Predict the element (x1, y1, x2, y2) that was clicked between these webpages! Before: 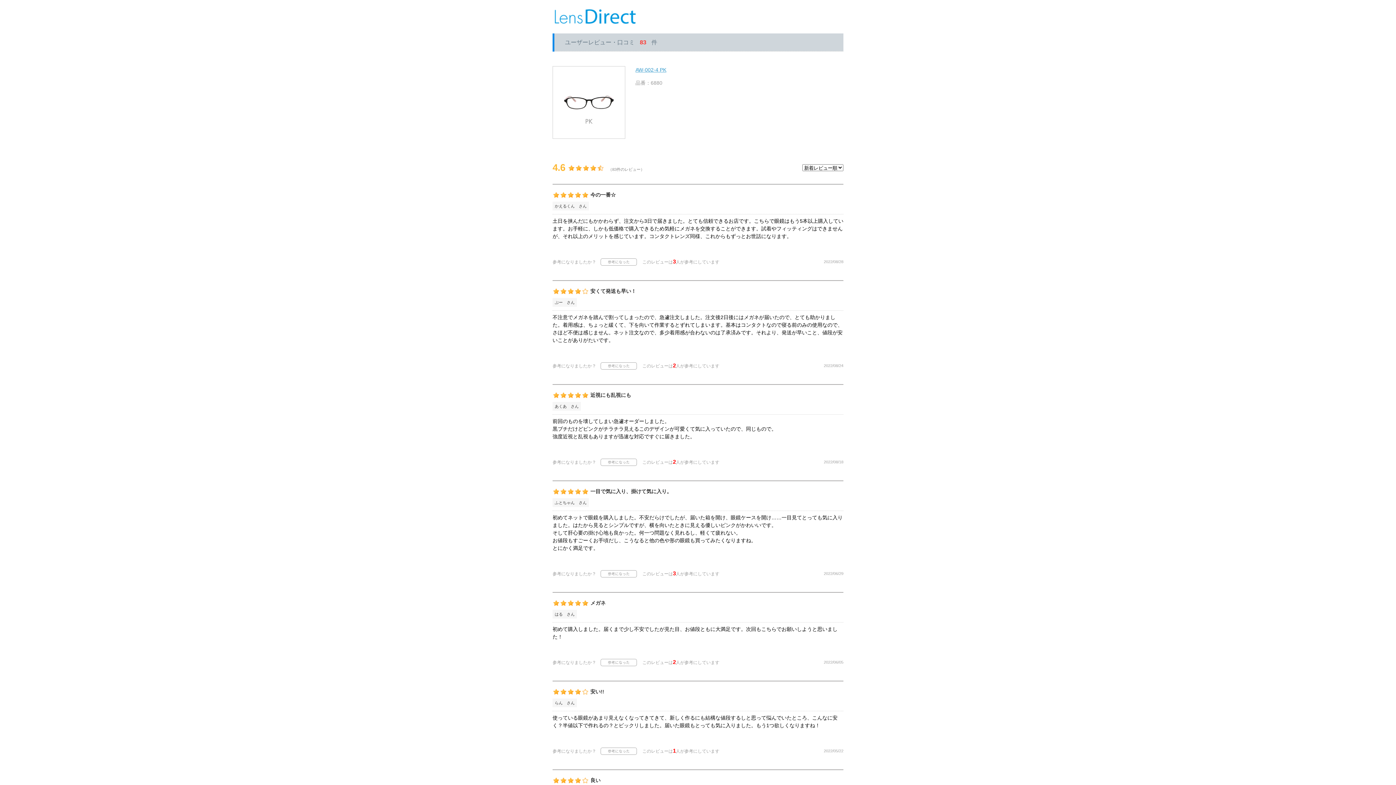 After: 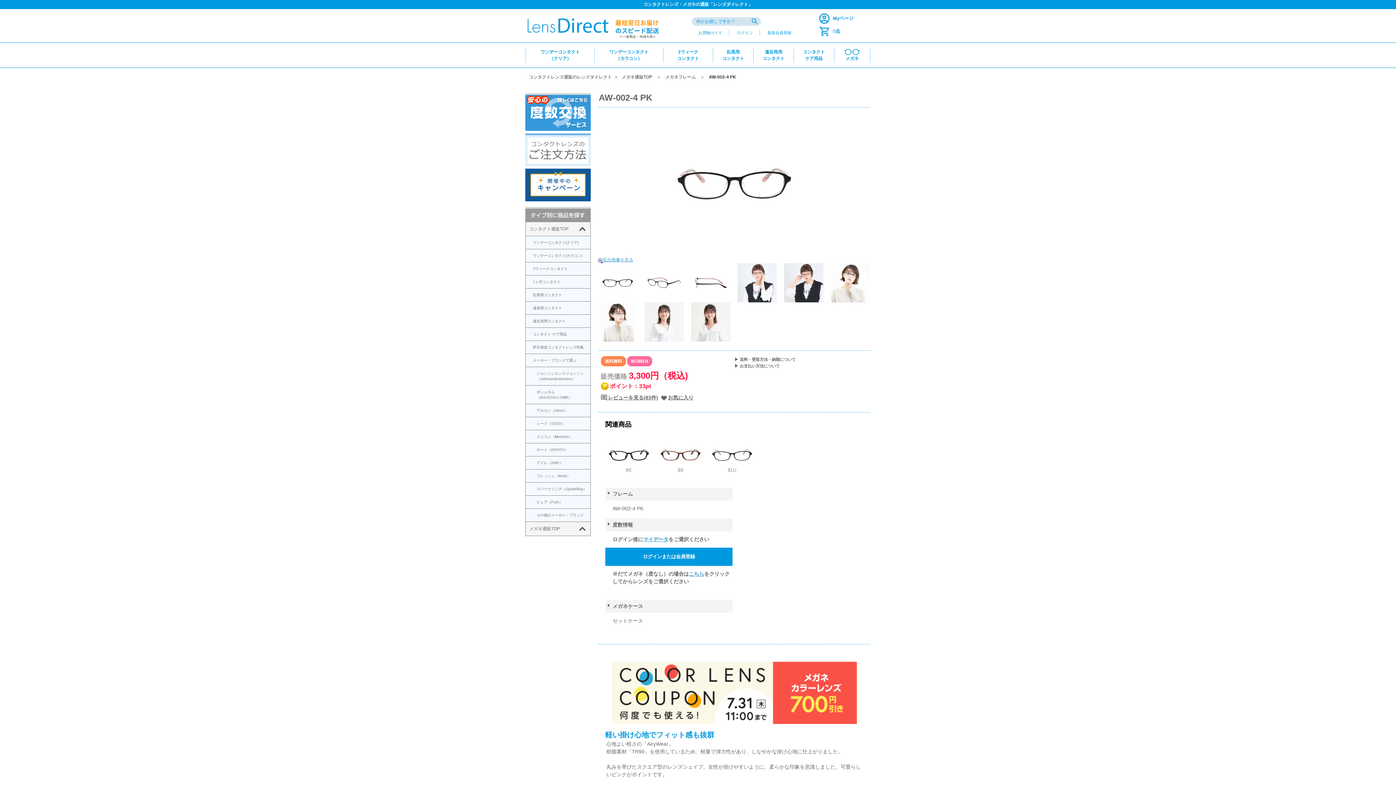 Action: label: AW-002-4 PK bbox: (635, 66, 666, 72)